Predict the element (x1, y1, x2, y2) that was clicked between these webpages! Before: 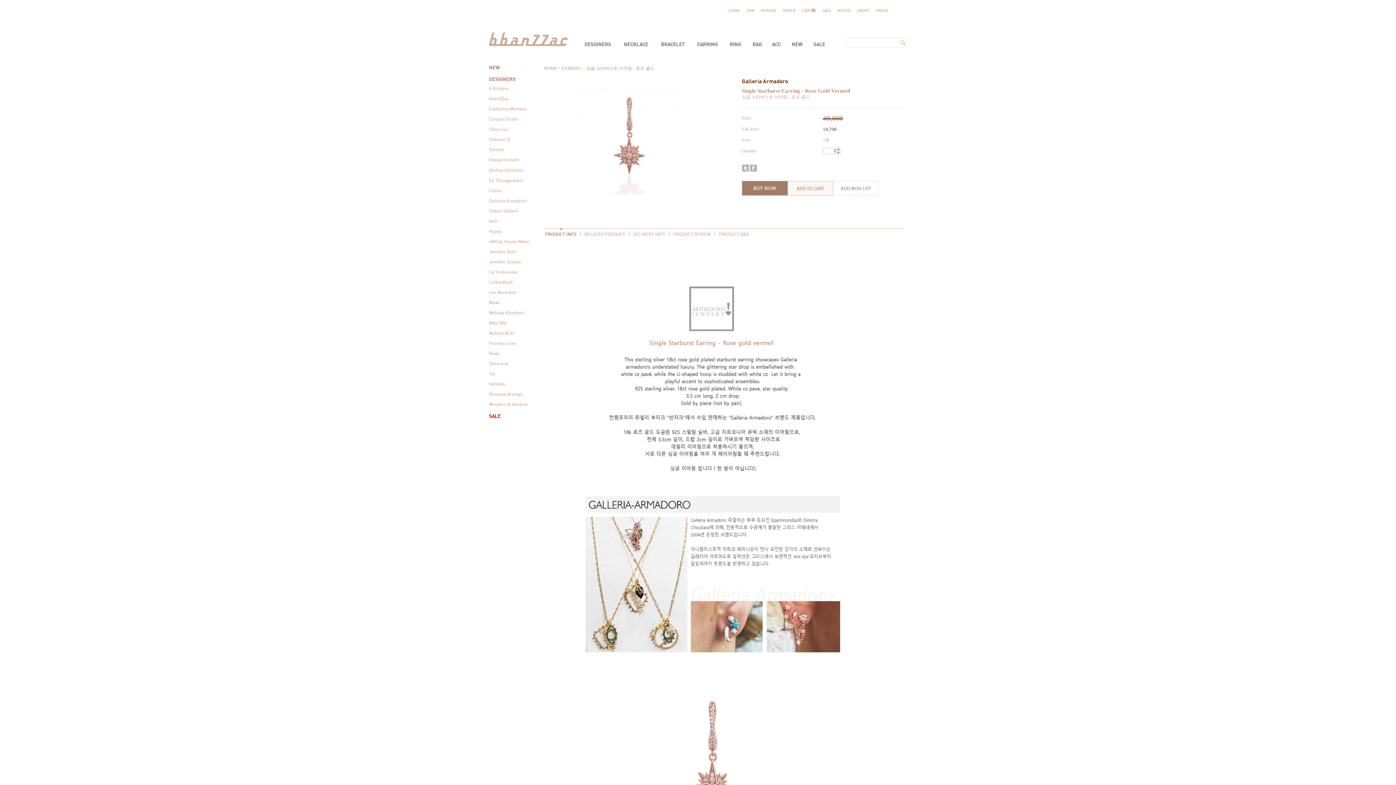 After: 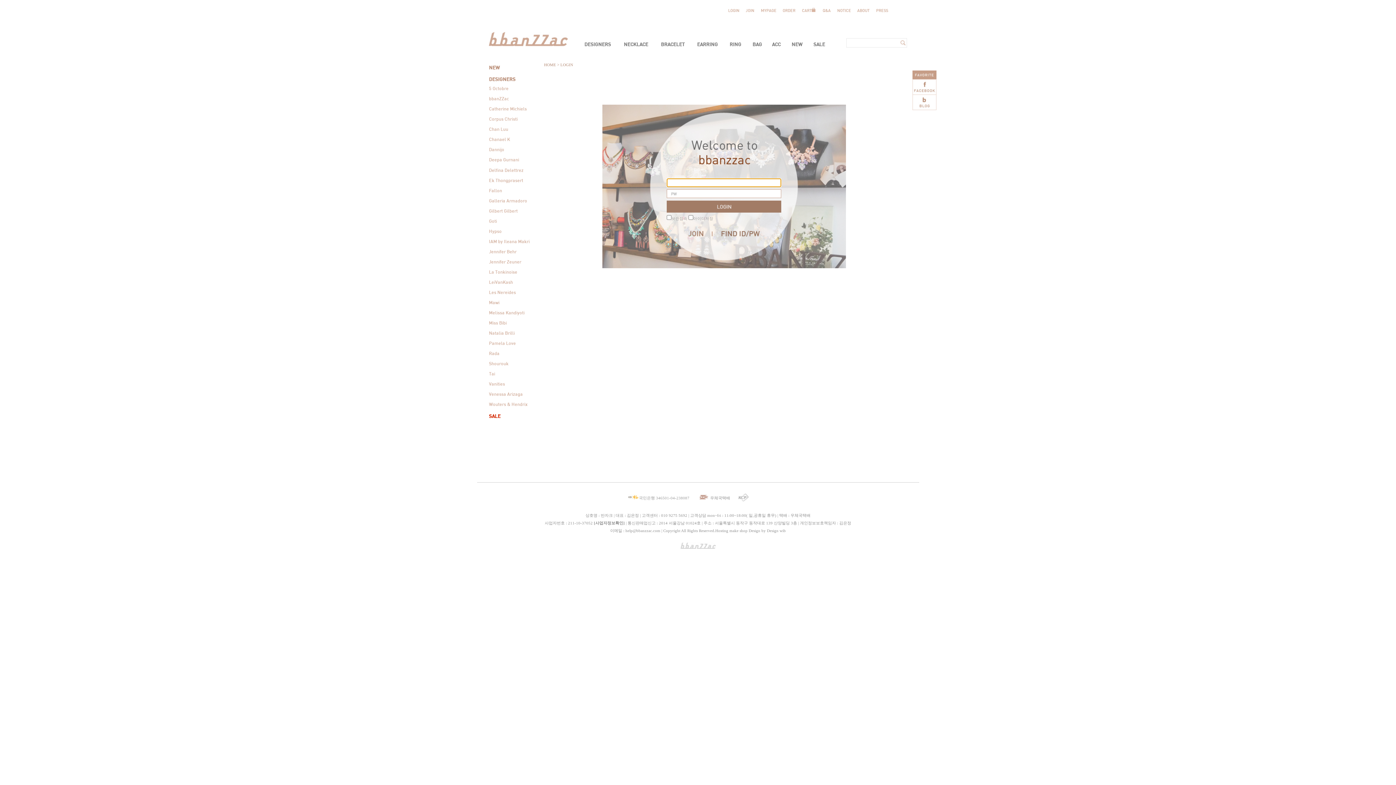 Action: bbox: (833, 192, 878, 196)